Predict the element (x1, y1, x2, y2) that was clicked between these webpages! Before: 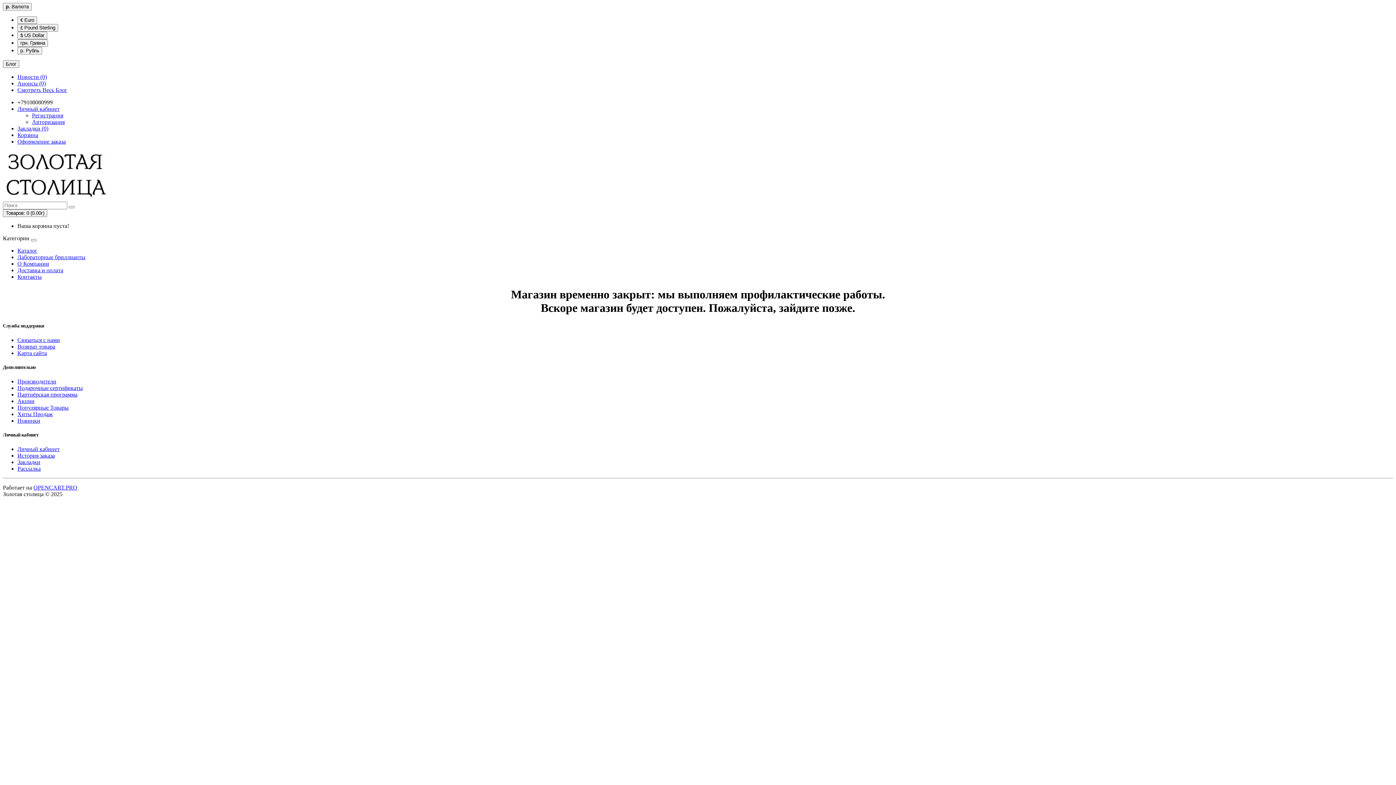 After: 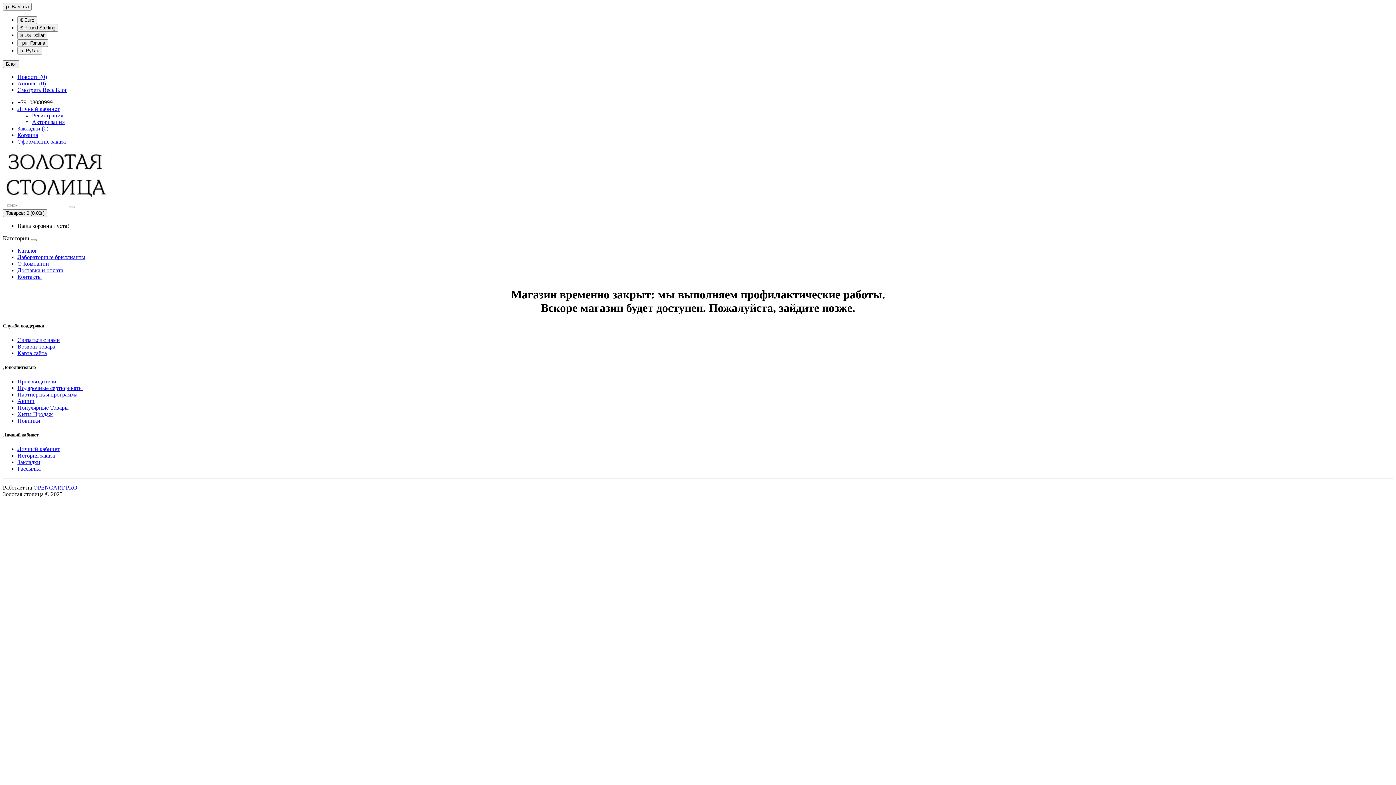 Action: label: Новинки bbox: (17, 417, 40, 424)